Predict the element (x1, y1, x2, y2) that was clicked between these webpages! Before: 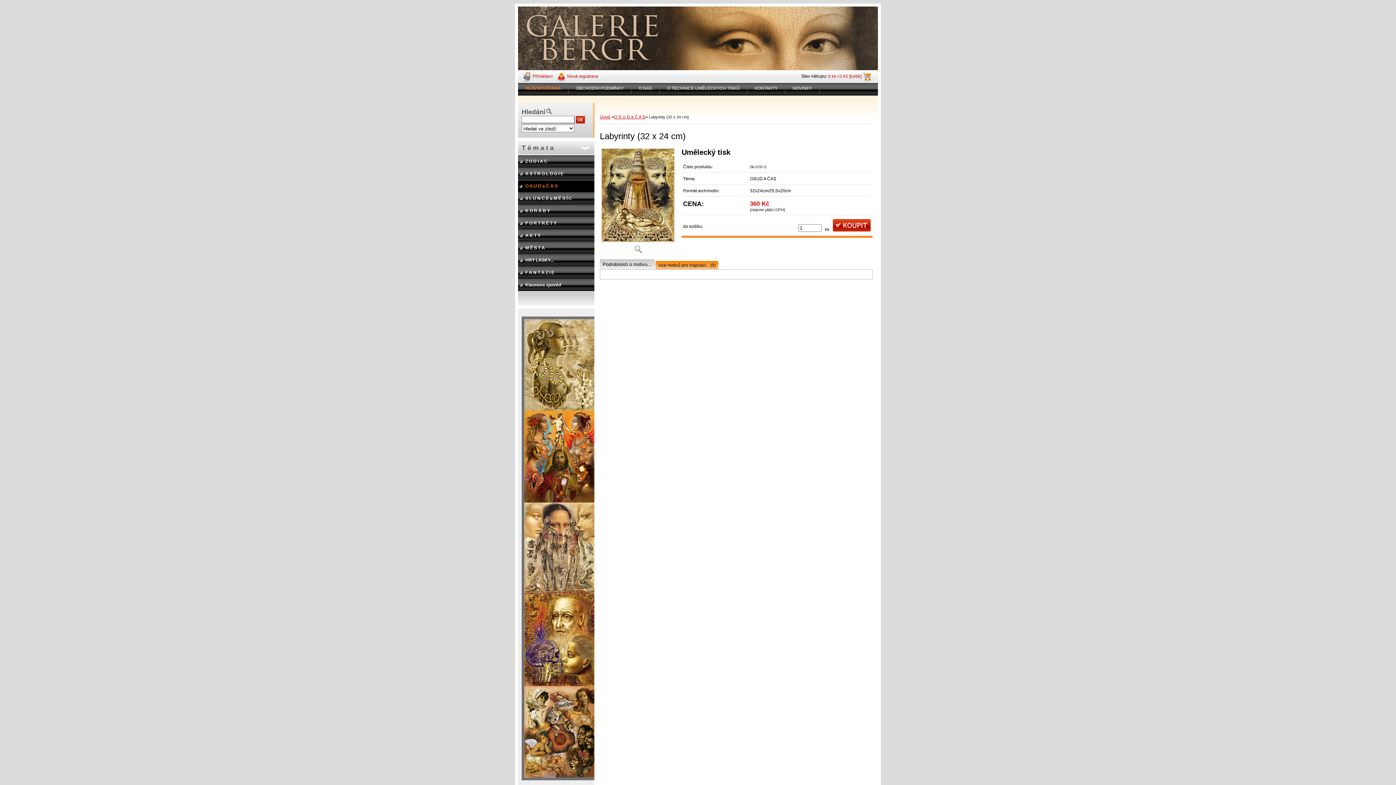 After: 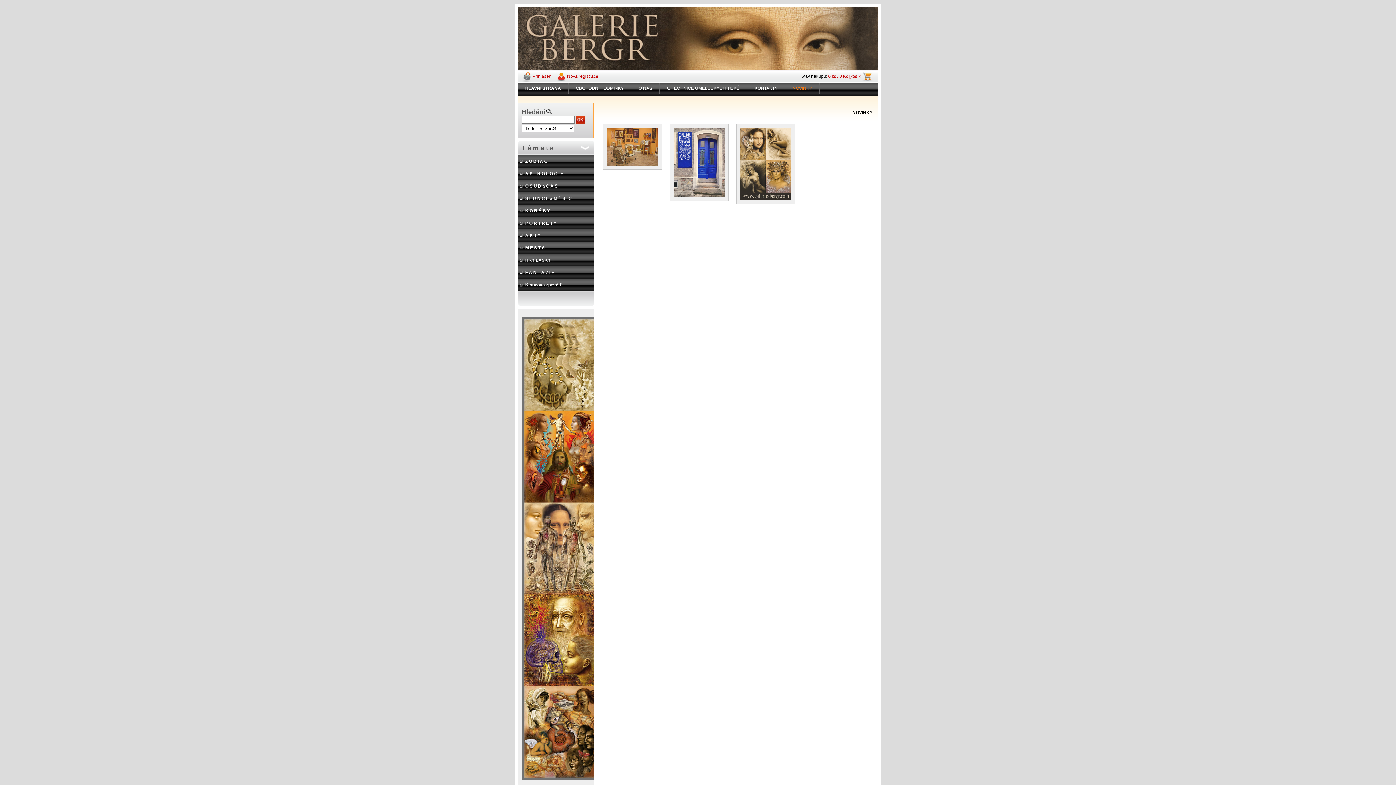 Action: label: NOVINKY bbox: (785, 82, 820, 93)